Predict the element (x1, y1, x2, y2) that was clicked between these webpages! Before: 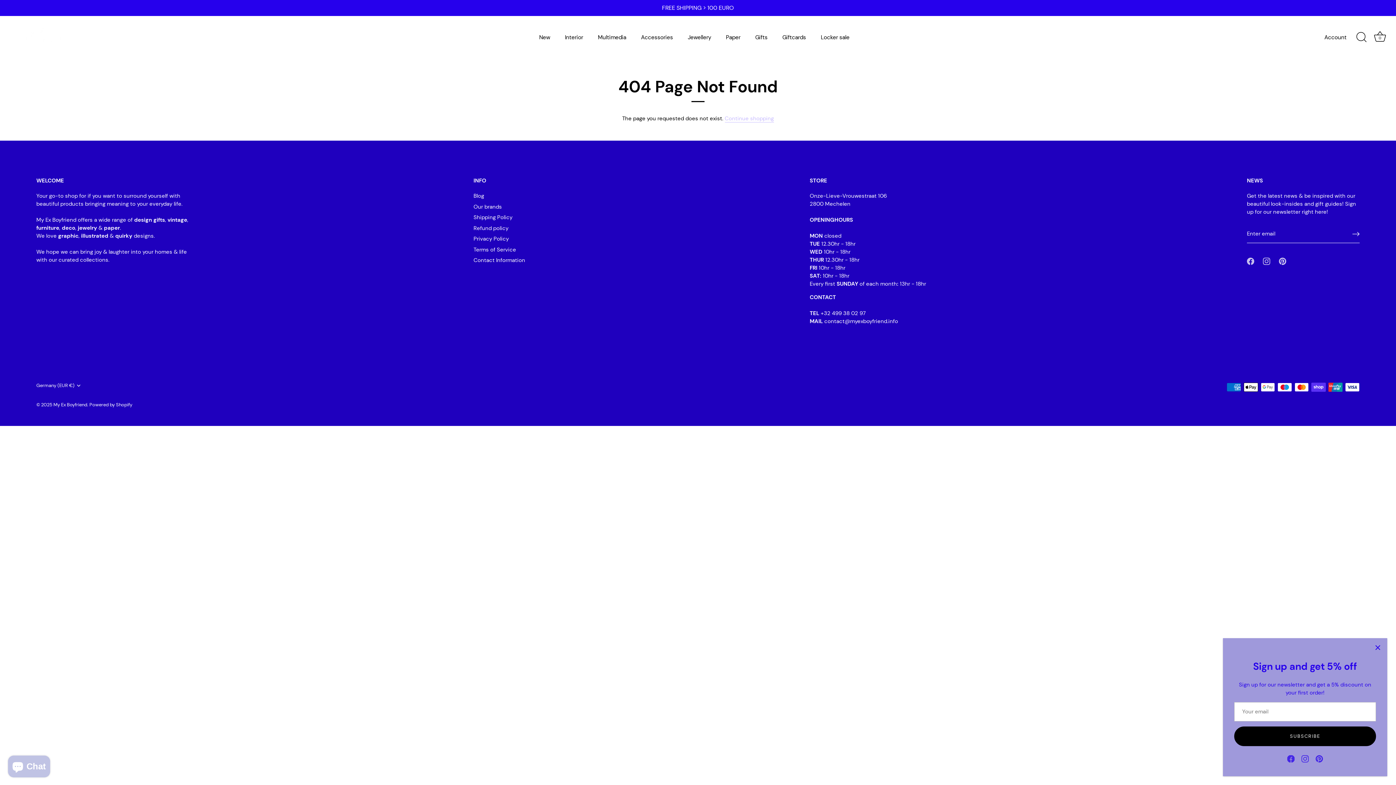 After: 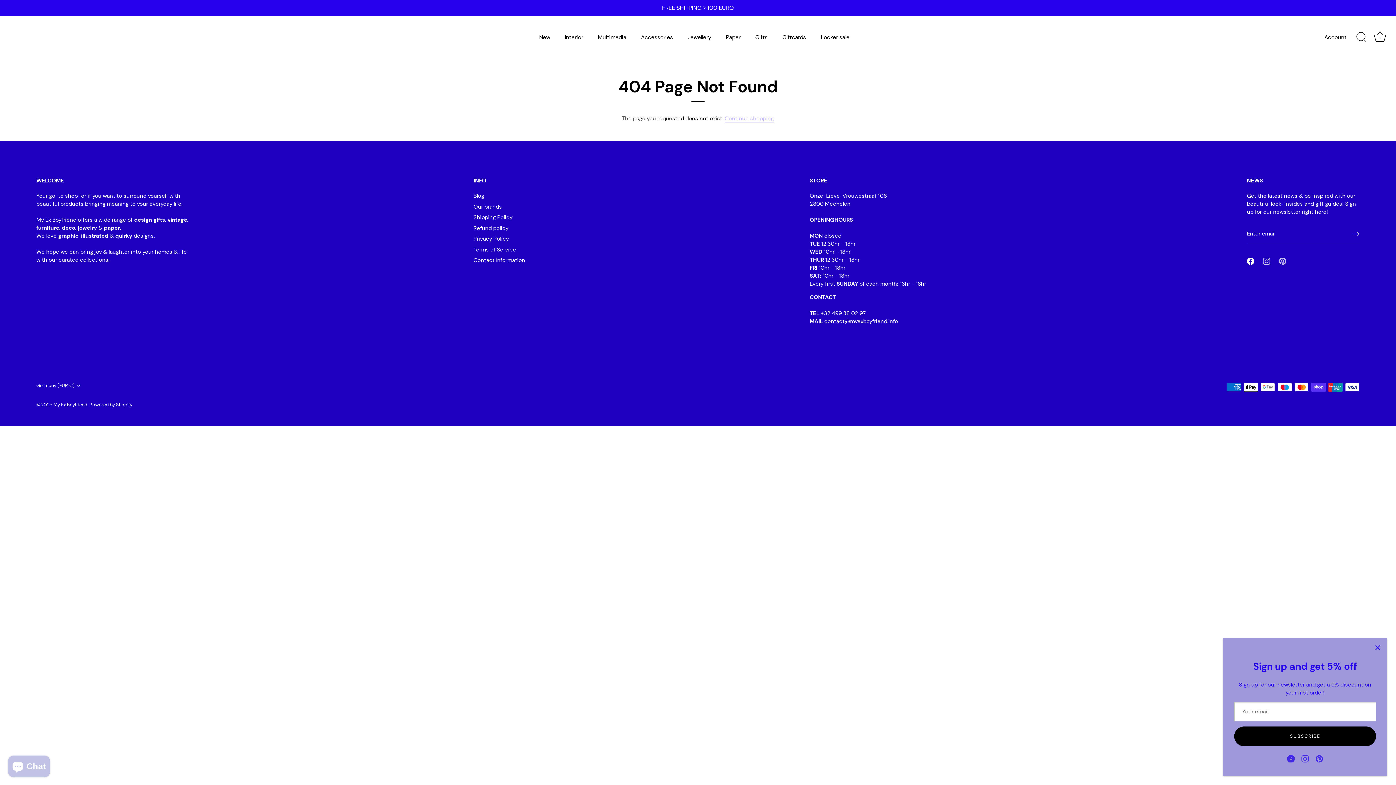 Action: bbox: (1247, 257, 1254, 264) label: Facebook